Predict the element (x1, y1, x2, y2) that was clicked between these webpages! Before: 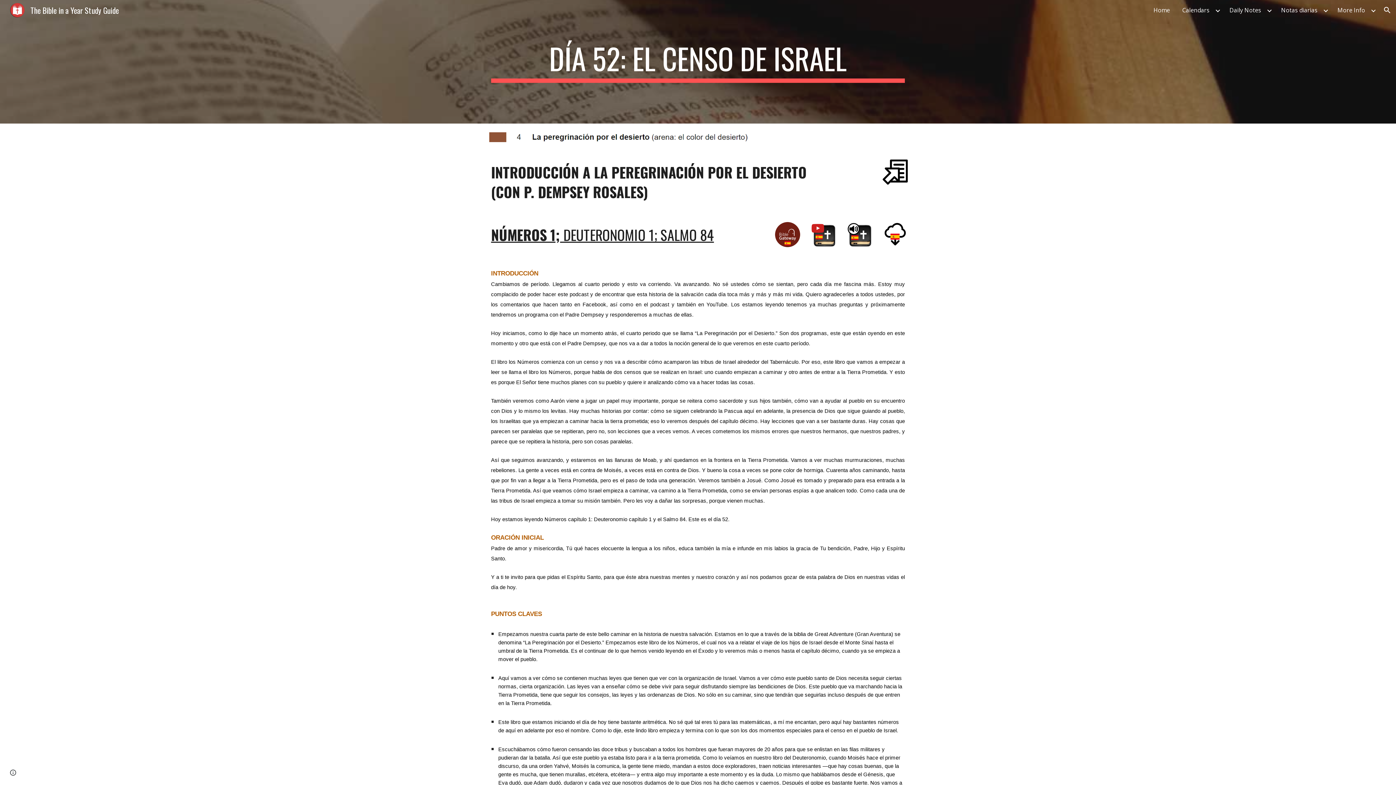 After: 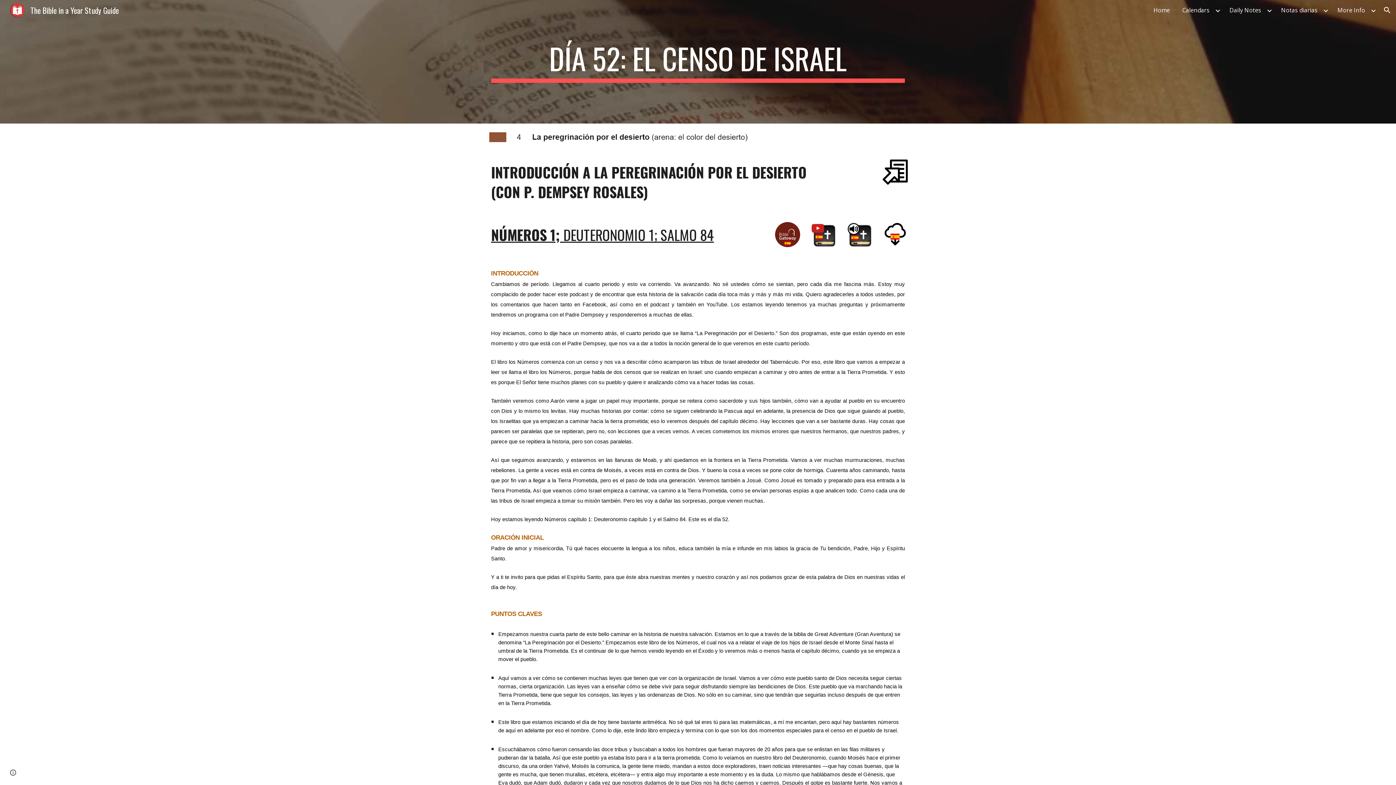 Action: bbox: (847, 222, 872, 247)